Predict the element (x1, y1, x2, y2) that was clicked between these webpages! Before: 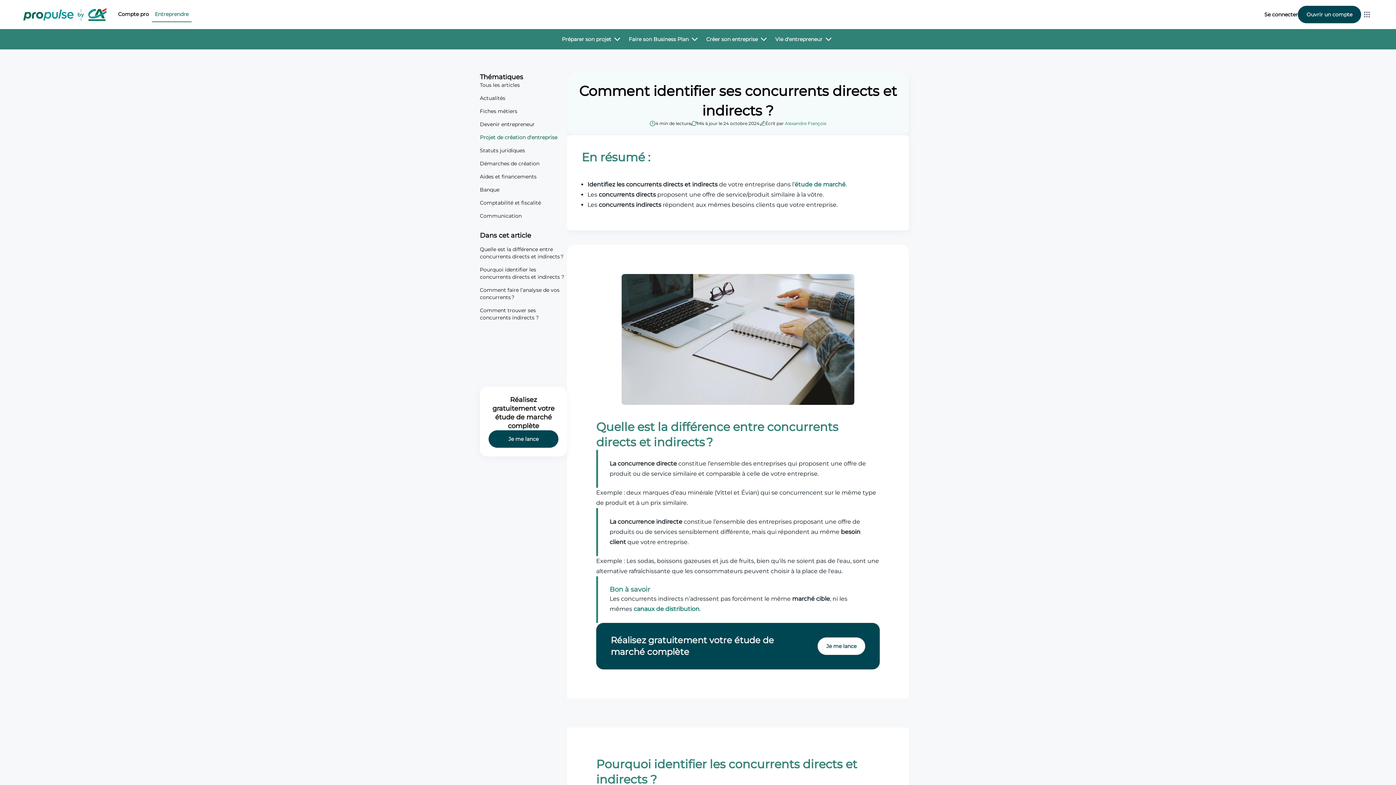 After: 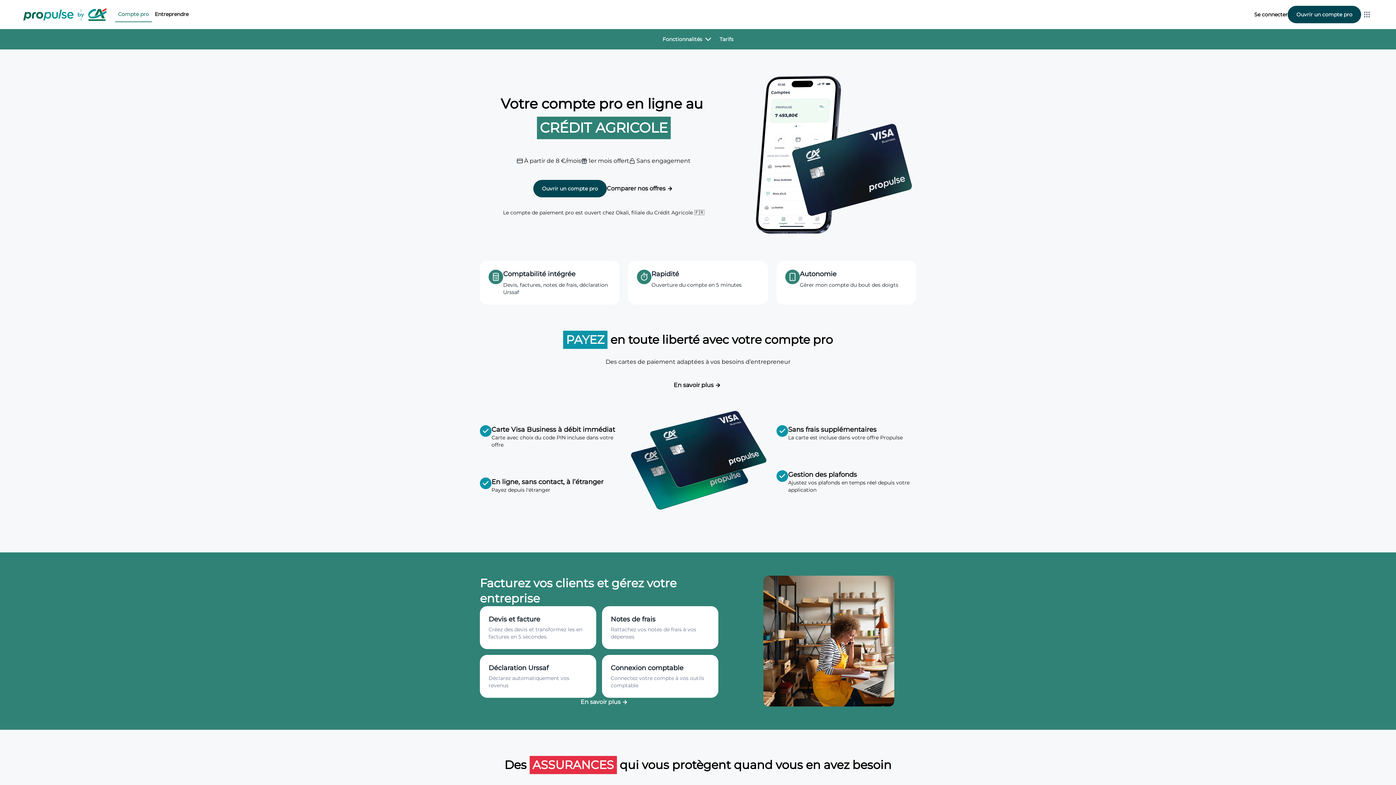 Action: label: Compte pro bbox: (115, 6, 151, 22)